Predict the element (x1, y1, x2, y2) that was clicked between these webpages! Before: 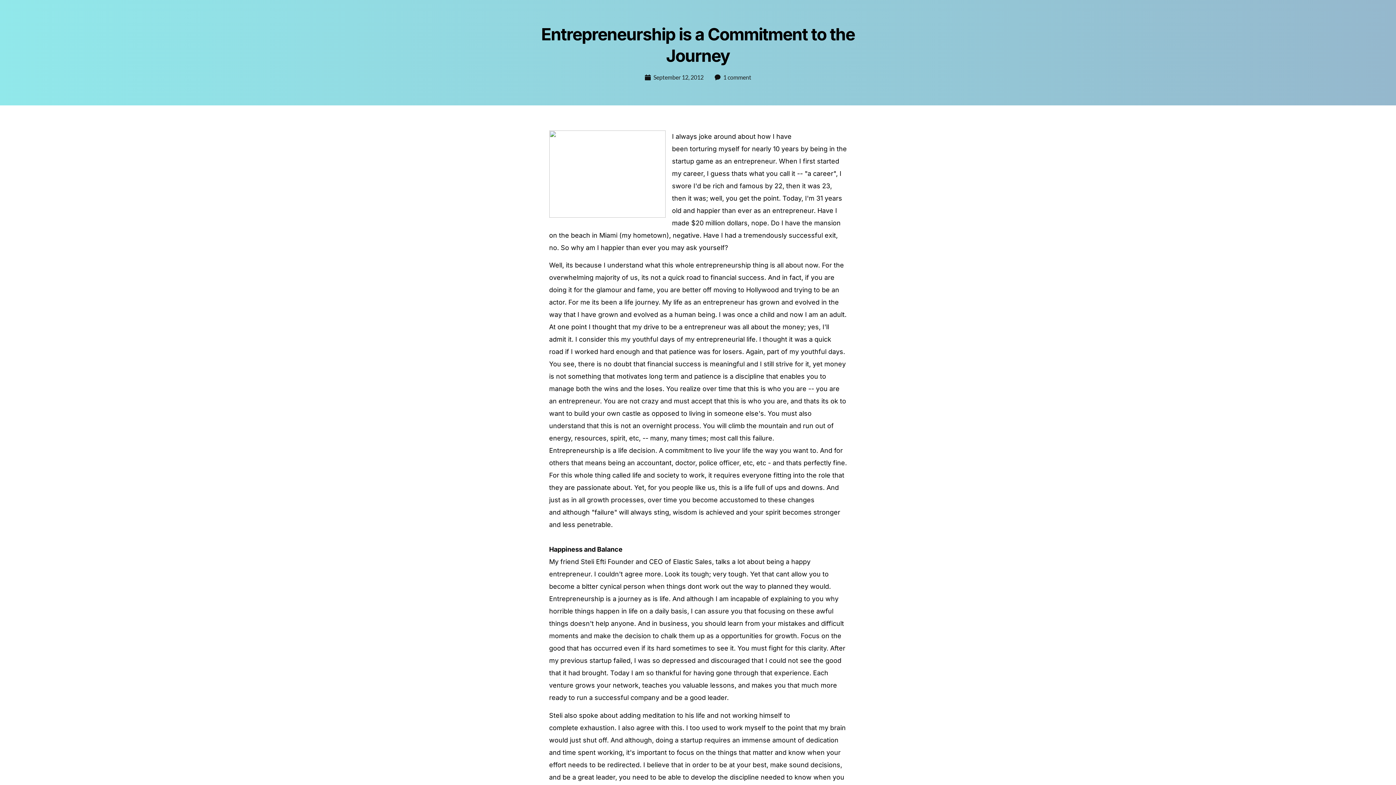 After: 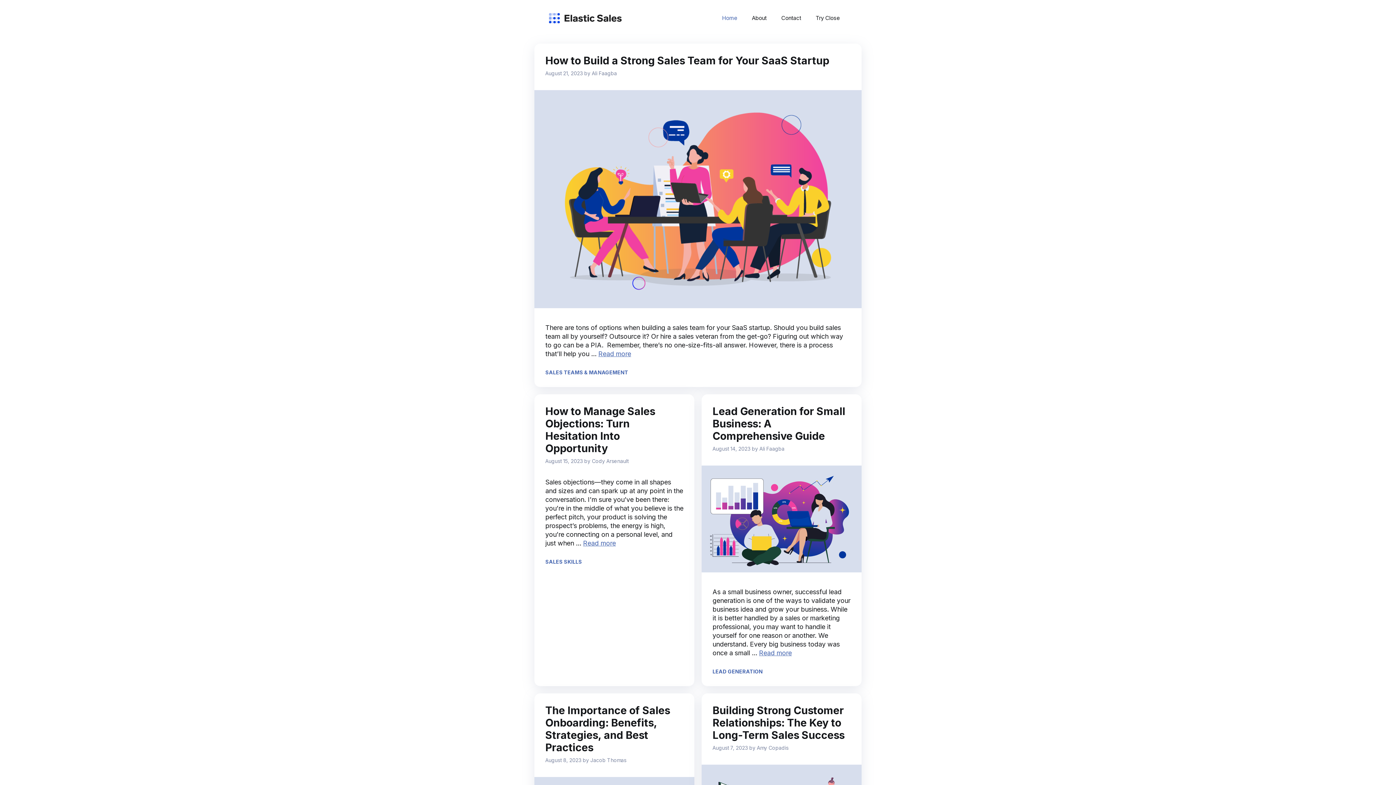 Action: label: Elastic Sales bbox: (673, 558, 712, 565)